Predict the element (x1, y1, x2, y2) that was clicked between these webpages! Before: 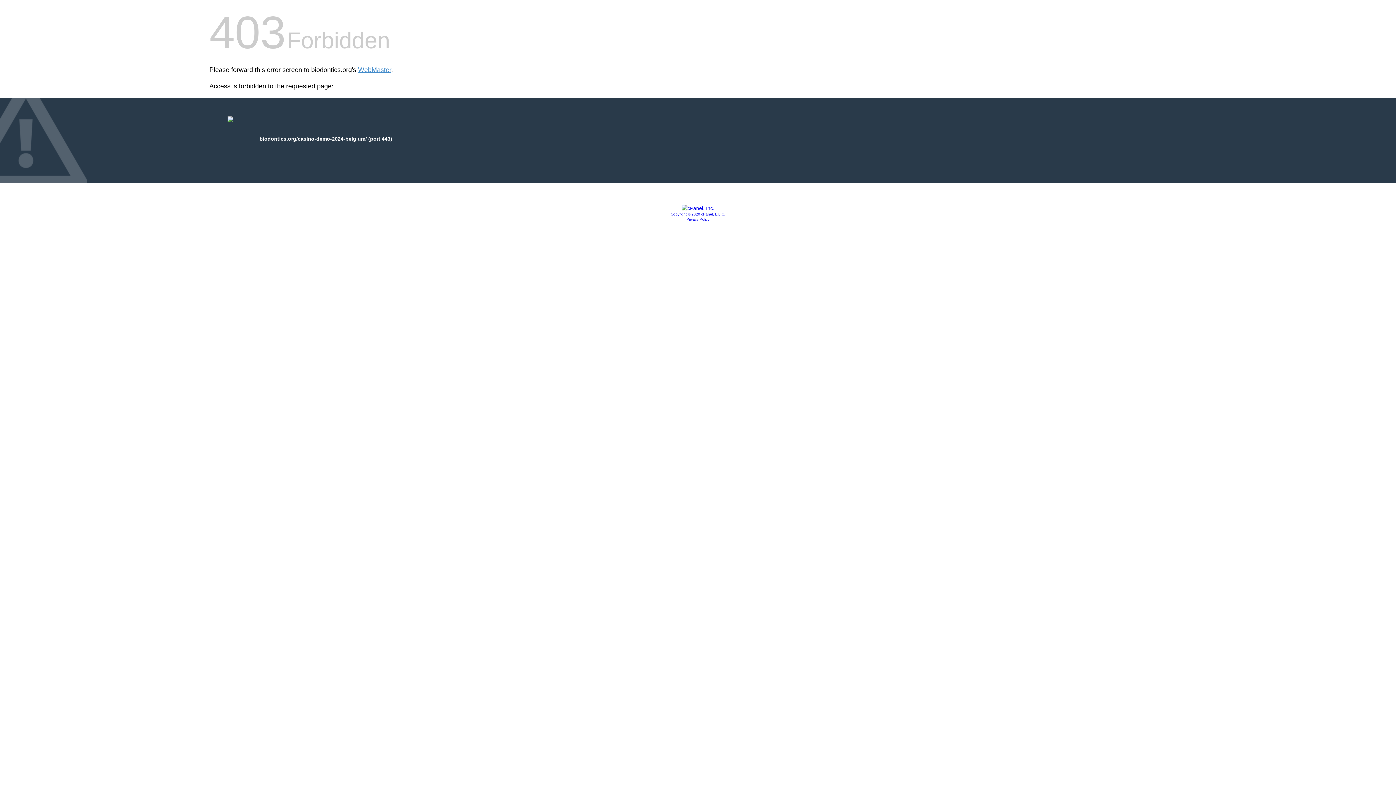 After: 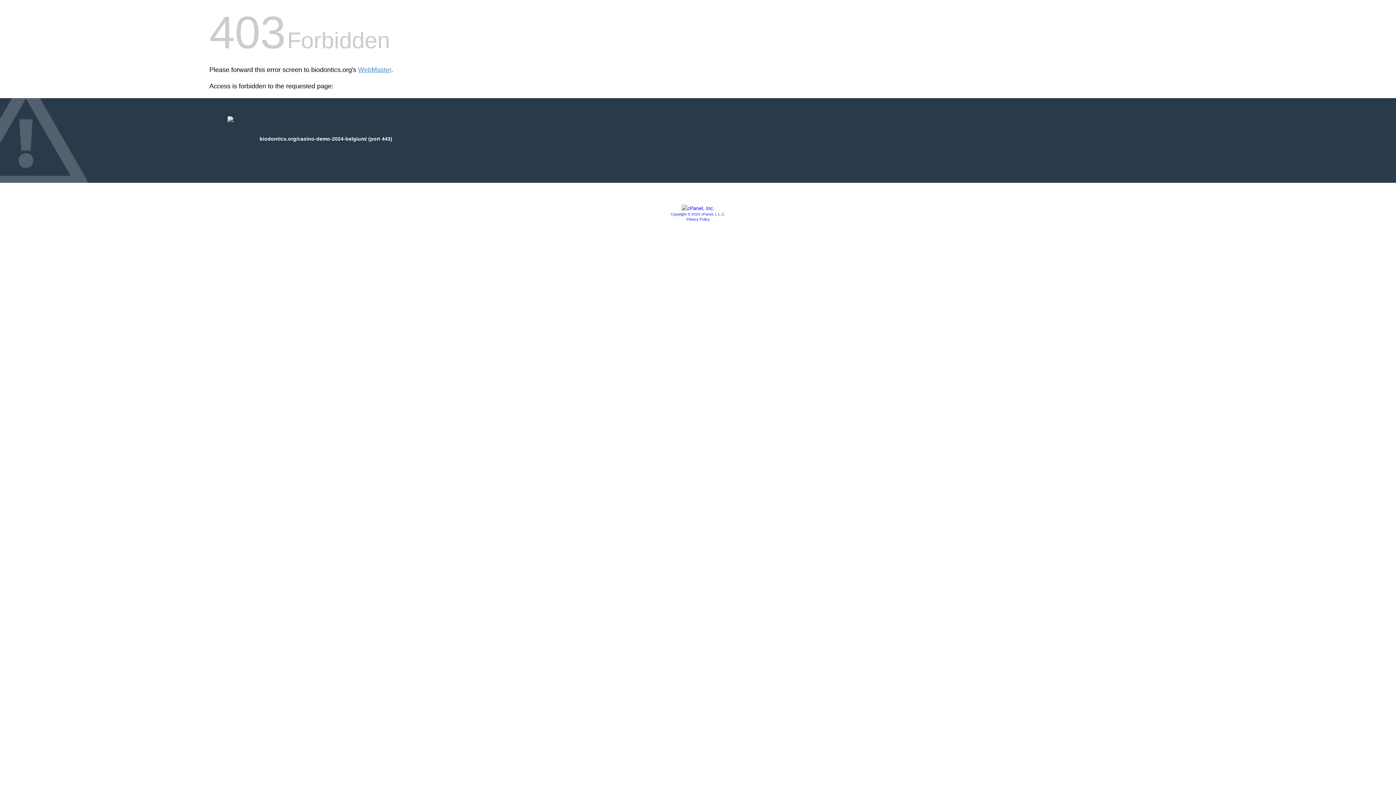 Action: bbox: (670, 212, 725, 216) label: Copyright © 2020 cPanel, L.L.C.